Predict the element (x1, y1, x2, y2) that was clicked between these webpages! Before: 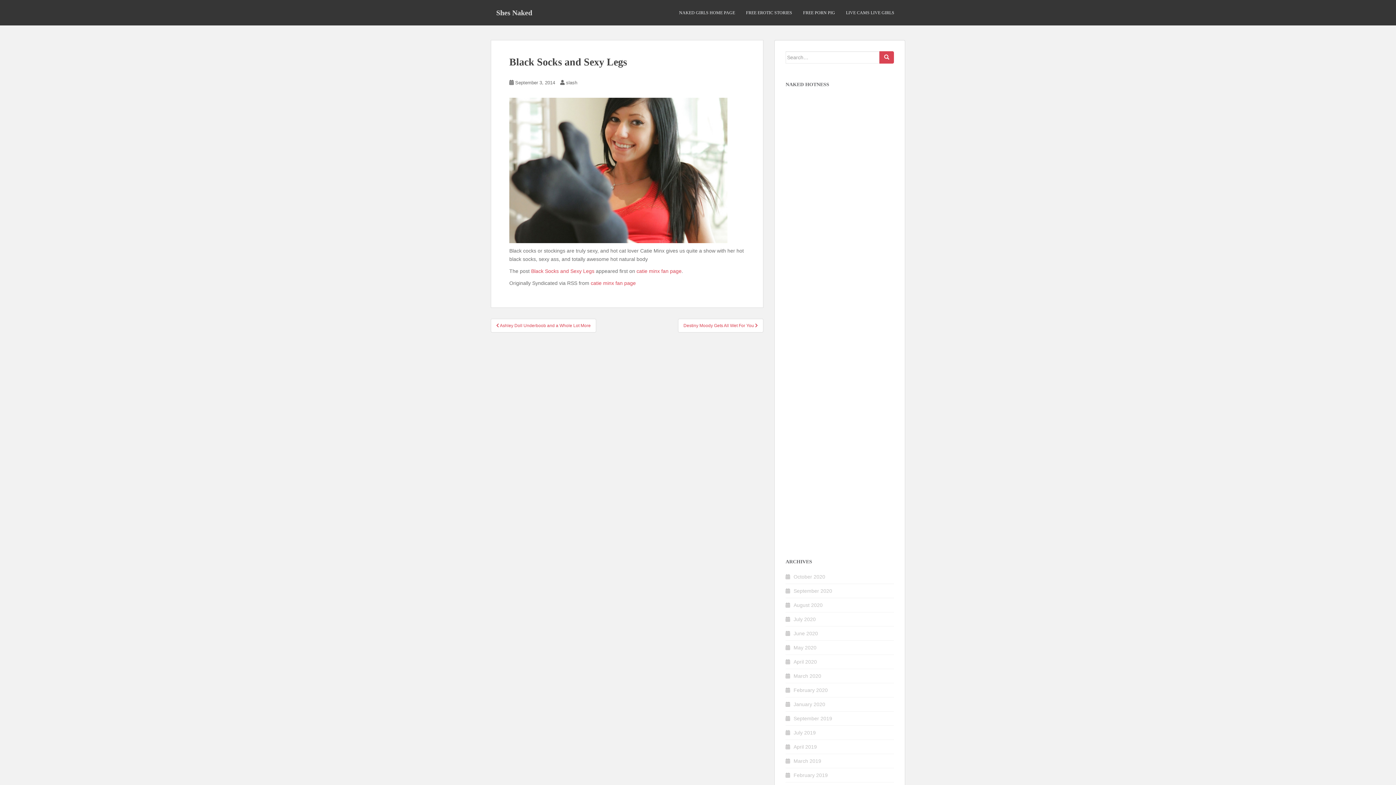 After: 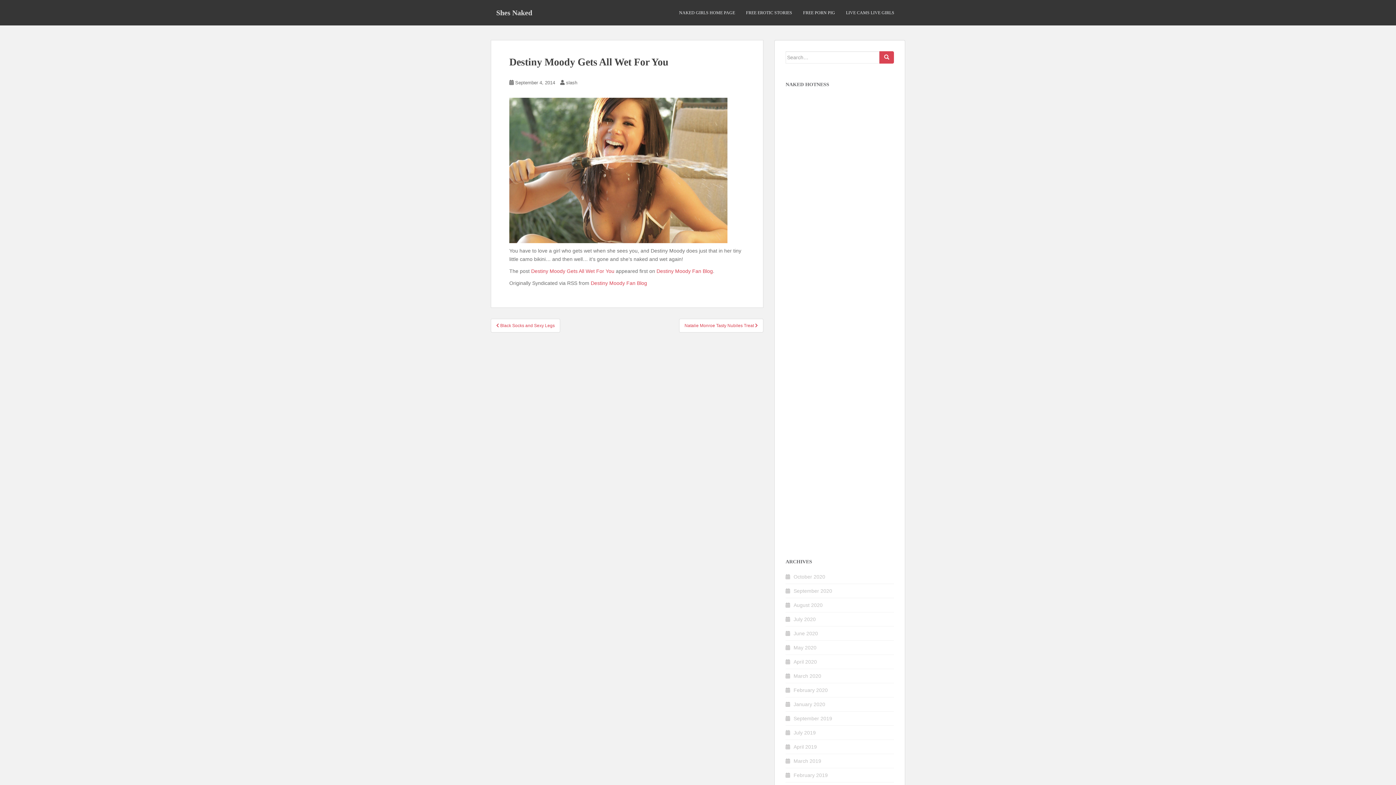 Action: bbox: (678, 318, 763, 332) label: Destiny Moody Gets All Wet For You 